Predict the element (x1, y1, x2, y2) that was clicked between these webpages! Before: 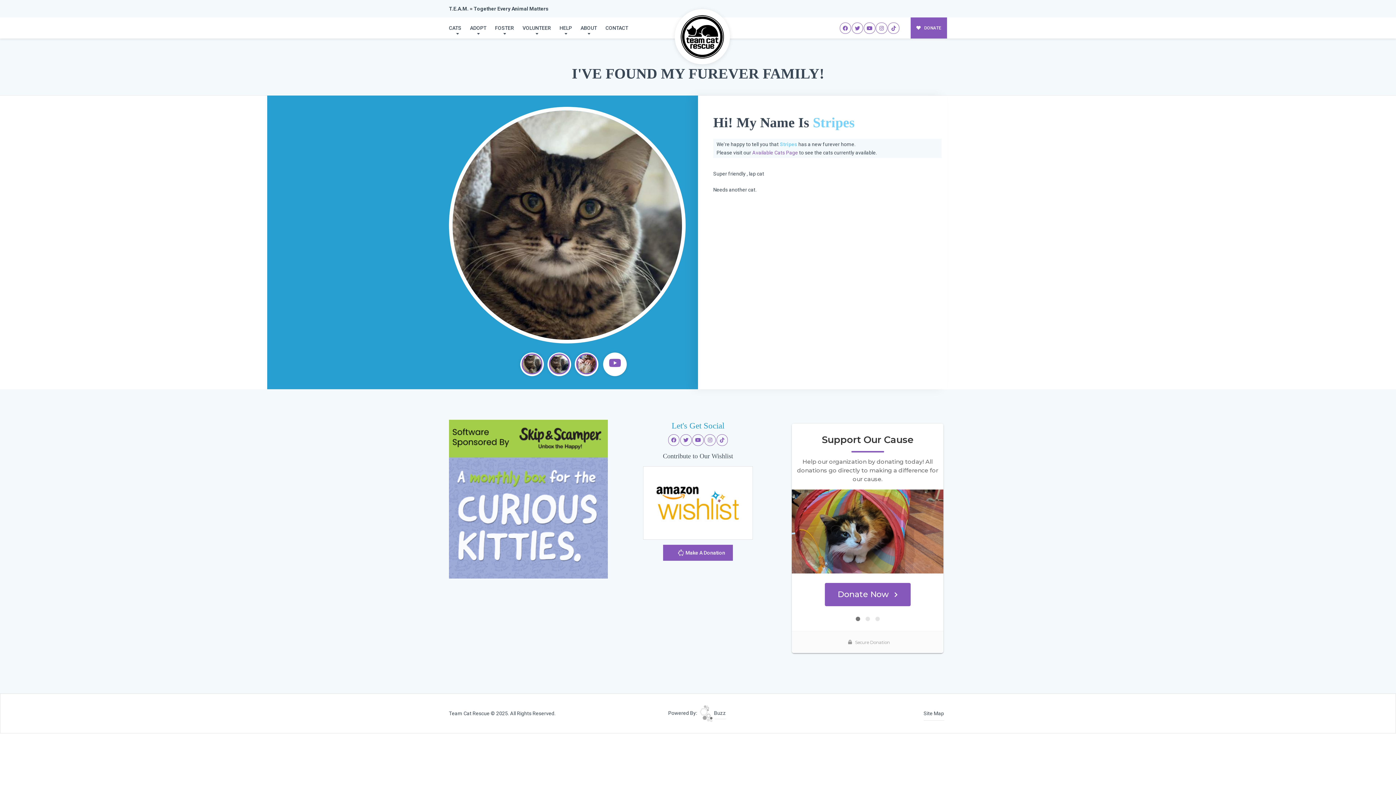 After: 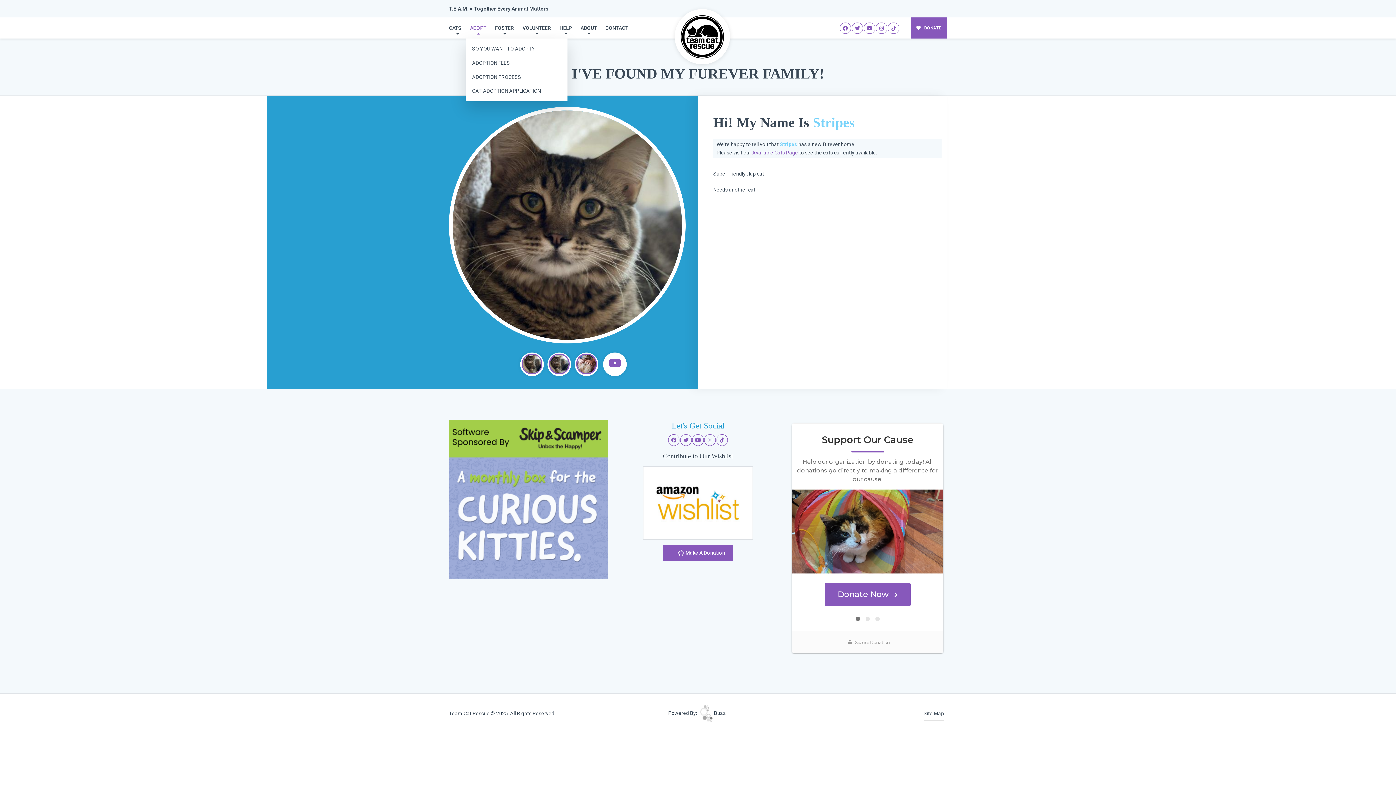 Action: bbox: (465, 17, 490, 38) label: ADOPT